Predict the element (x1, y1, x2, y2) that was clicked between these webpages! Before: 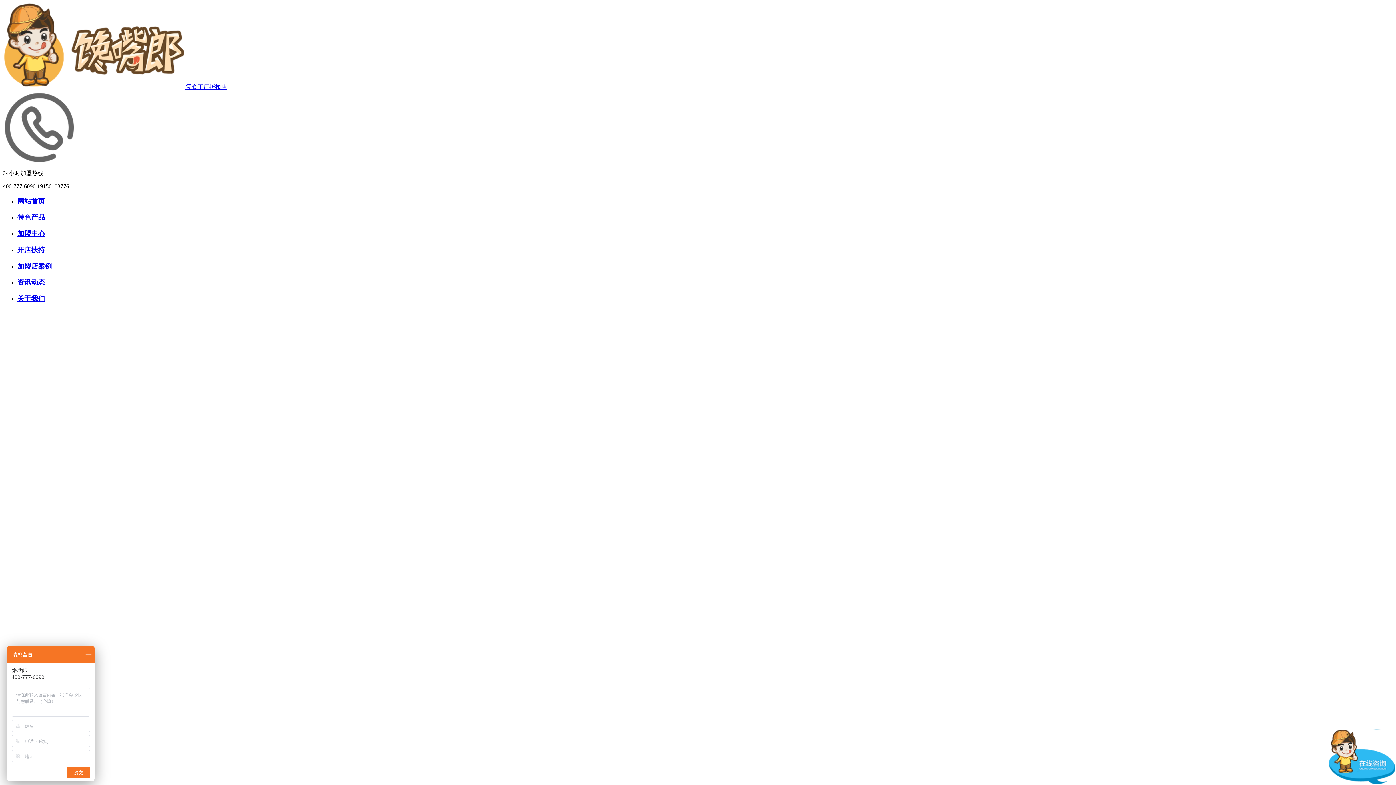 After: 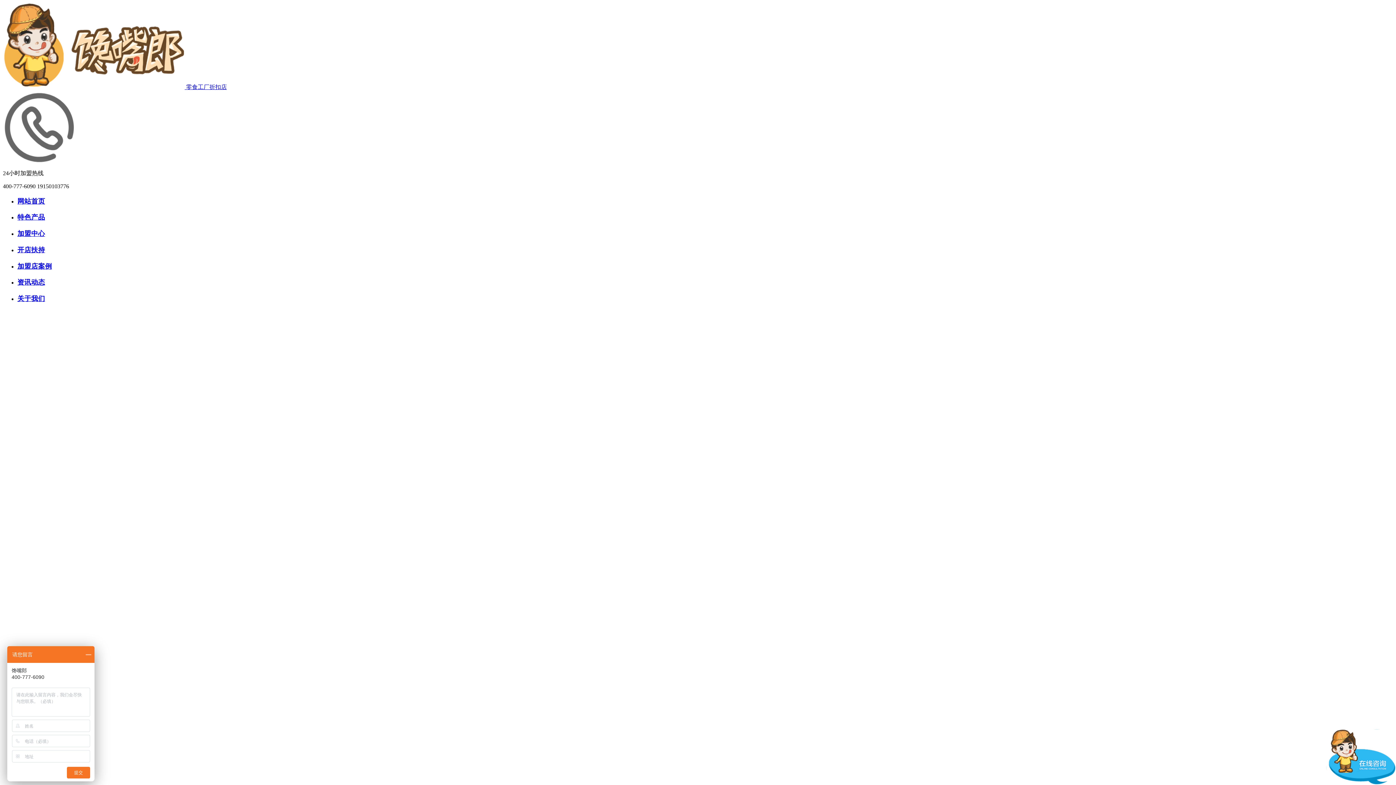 Action: bbox: (17, 278, 45, 286) label: 资讯动态